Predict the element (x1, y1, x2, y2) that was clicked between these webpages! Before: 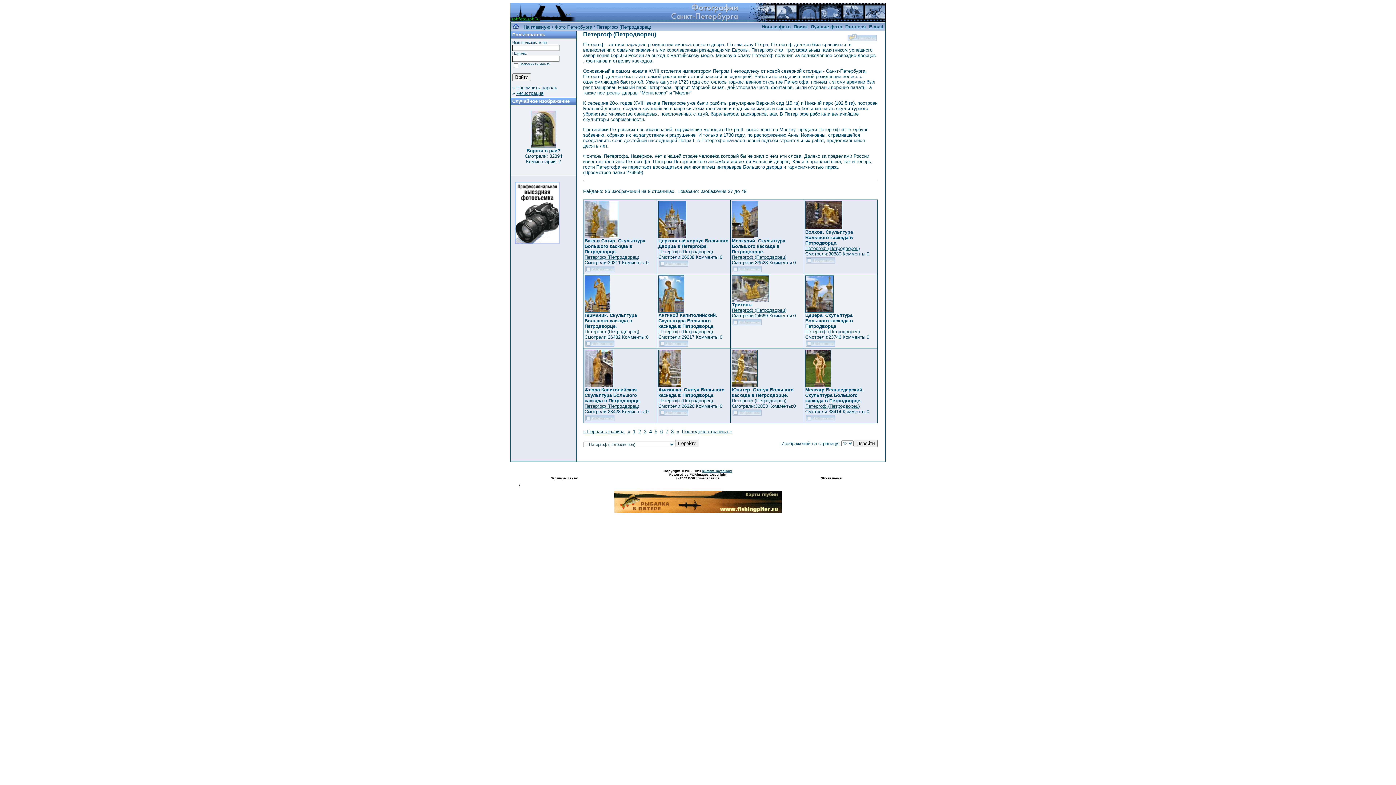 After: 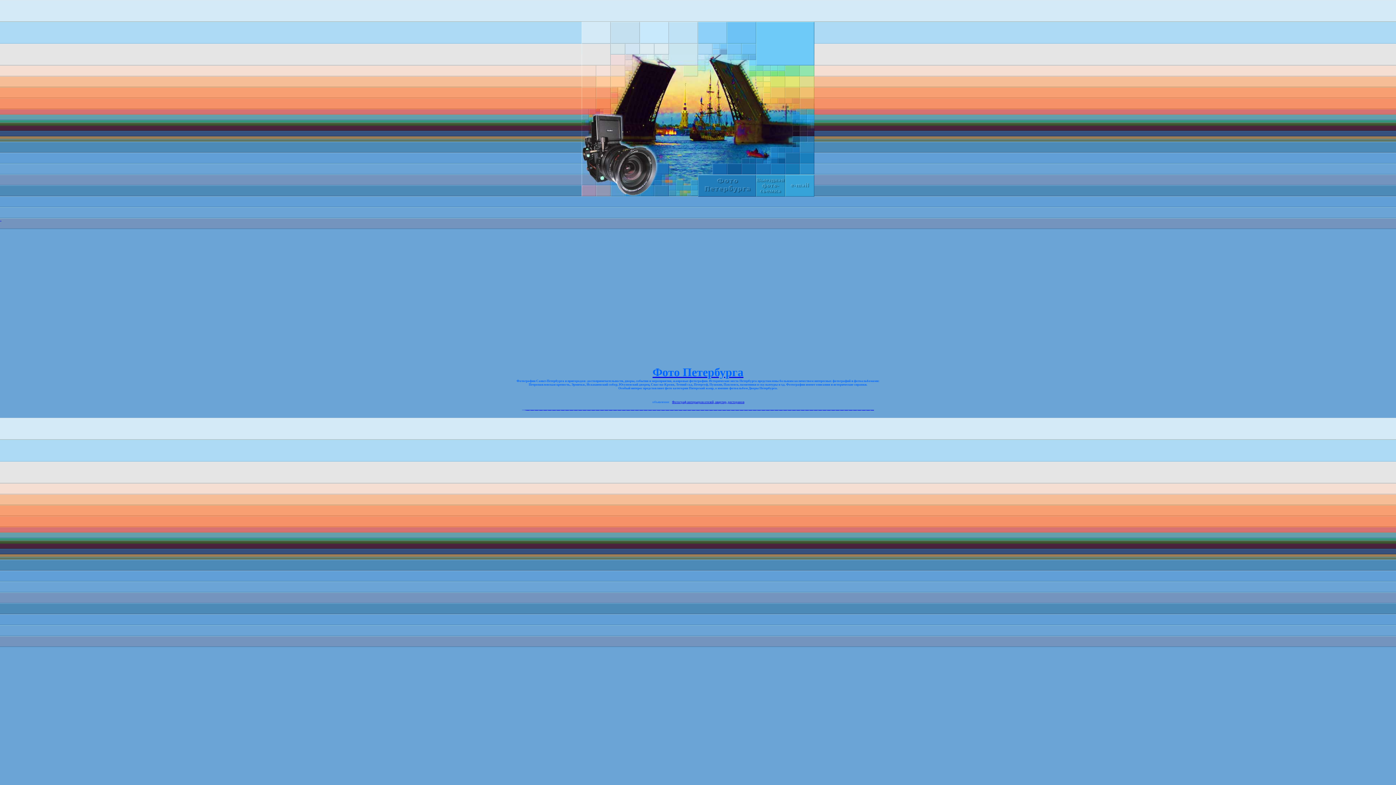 Action: bbox: (510, 16, 575, 22)